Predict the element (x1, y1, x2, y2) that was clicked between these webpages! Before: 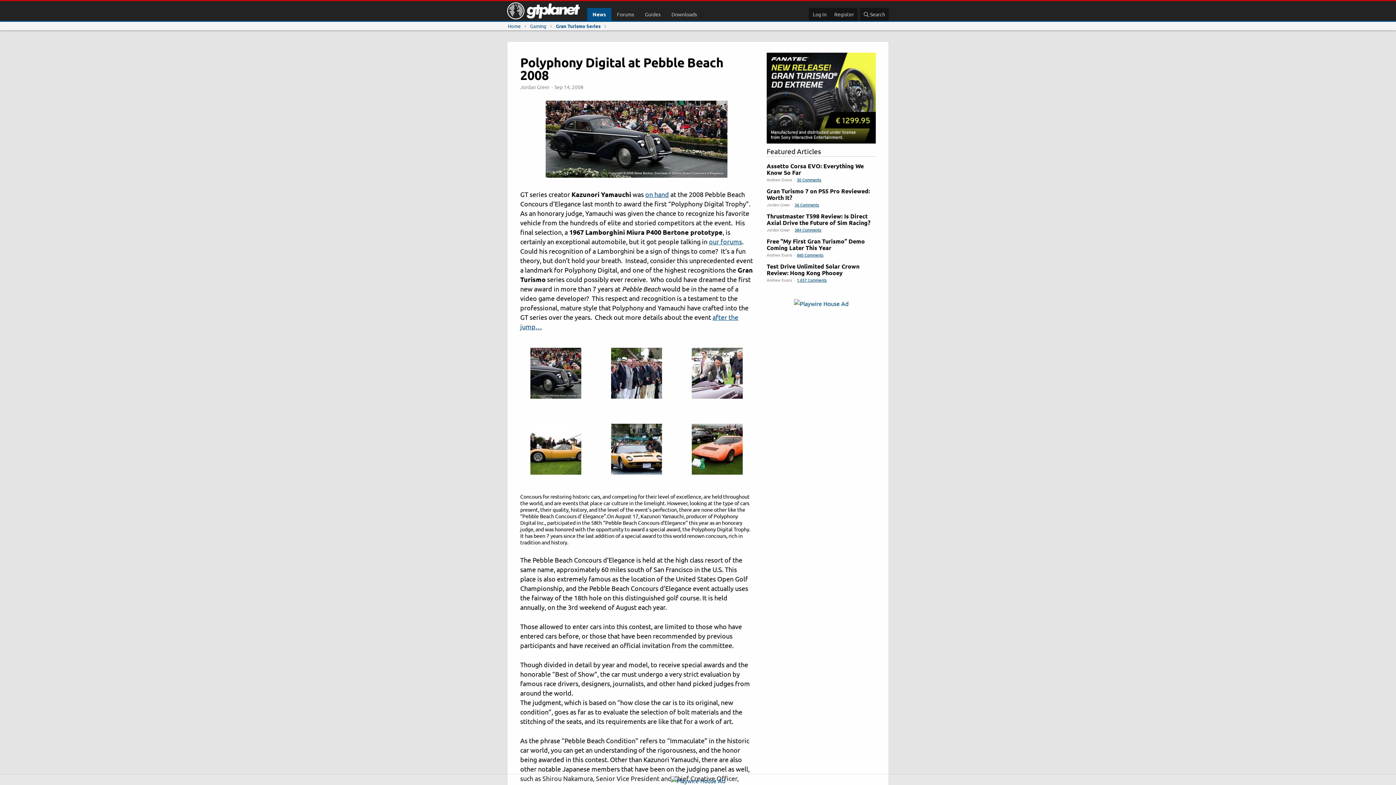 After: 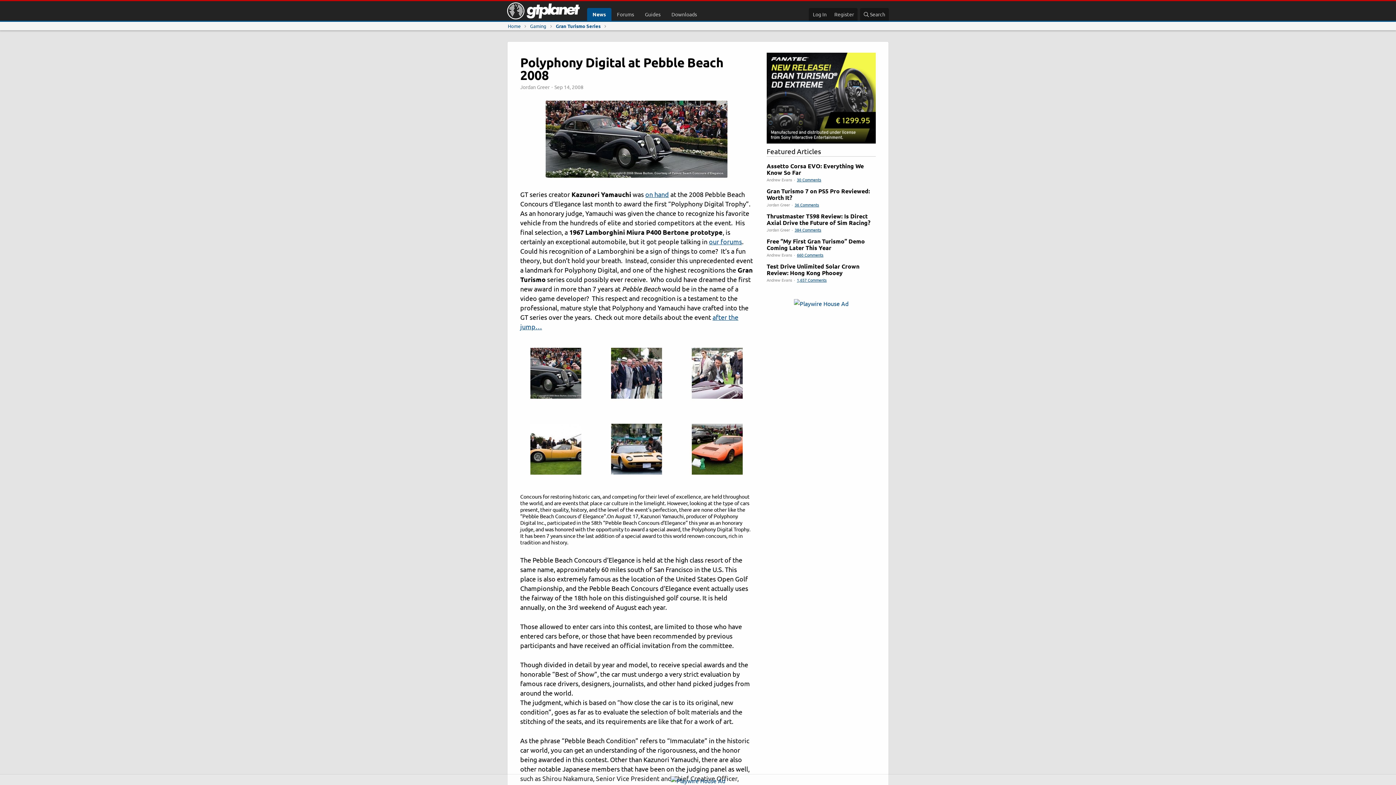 Action: bbox: (797, 252, 823, 257) label: 660 Comments